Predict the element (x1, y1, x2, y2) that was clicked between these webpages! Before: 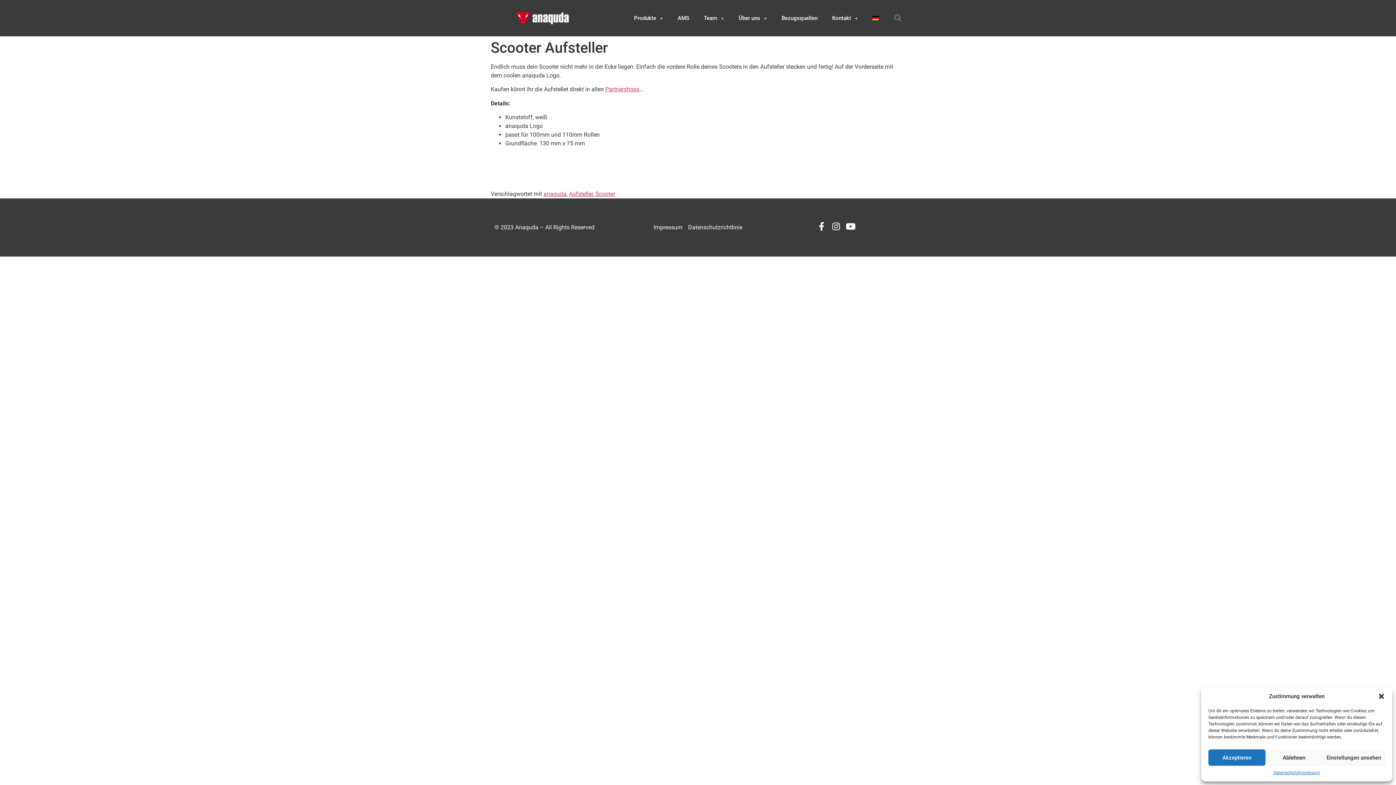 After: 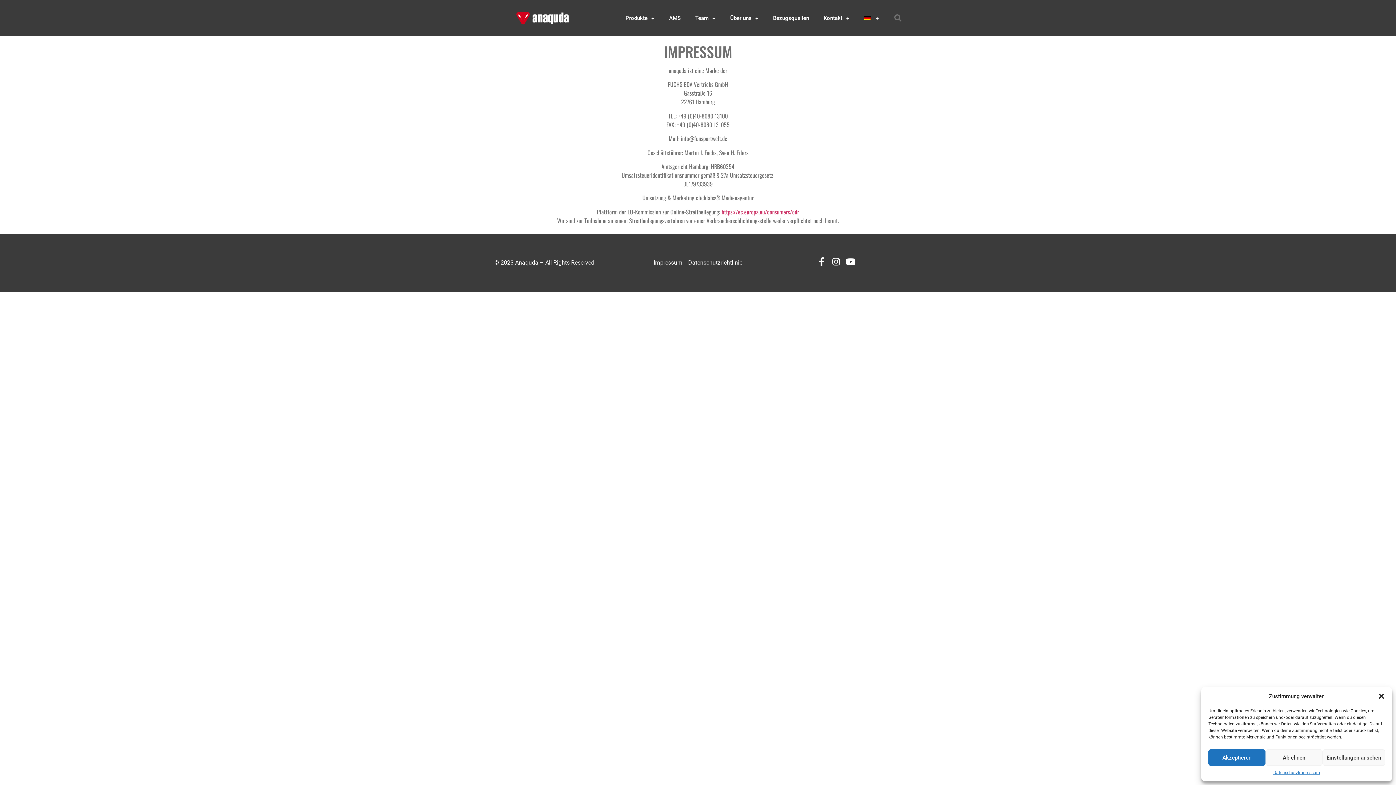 Action: label: Impressum bbox: (653, 224, 682, 231)